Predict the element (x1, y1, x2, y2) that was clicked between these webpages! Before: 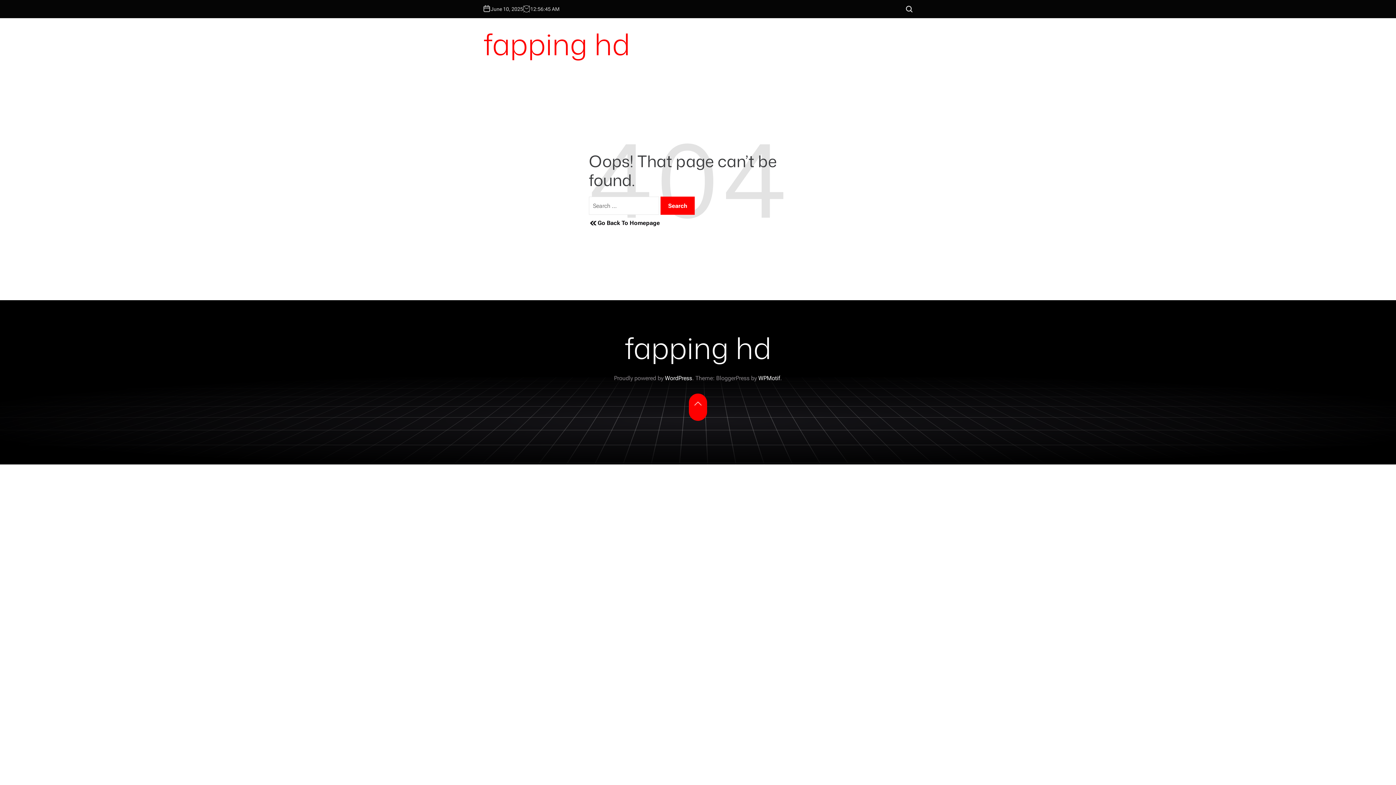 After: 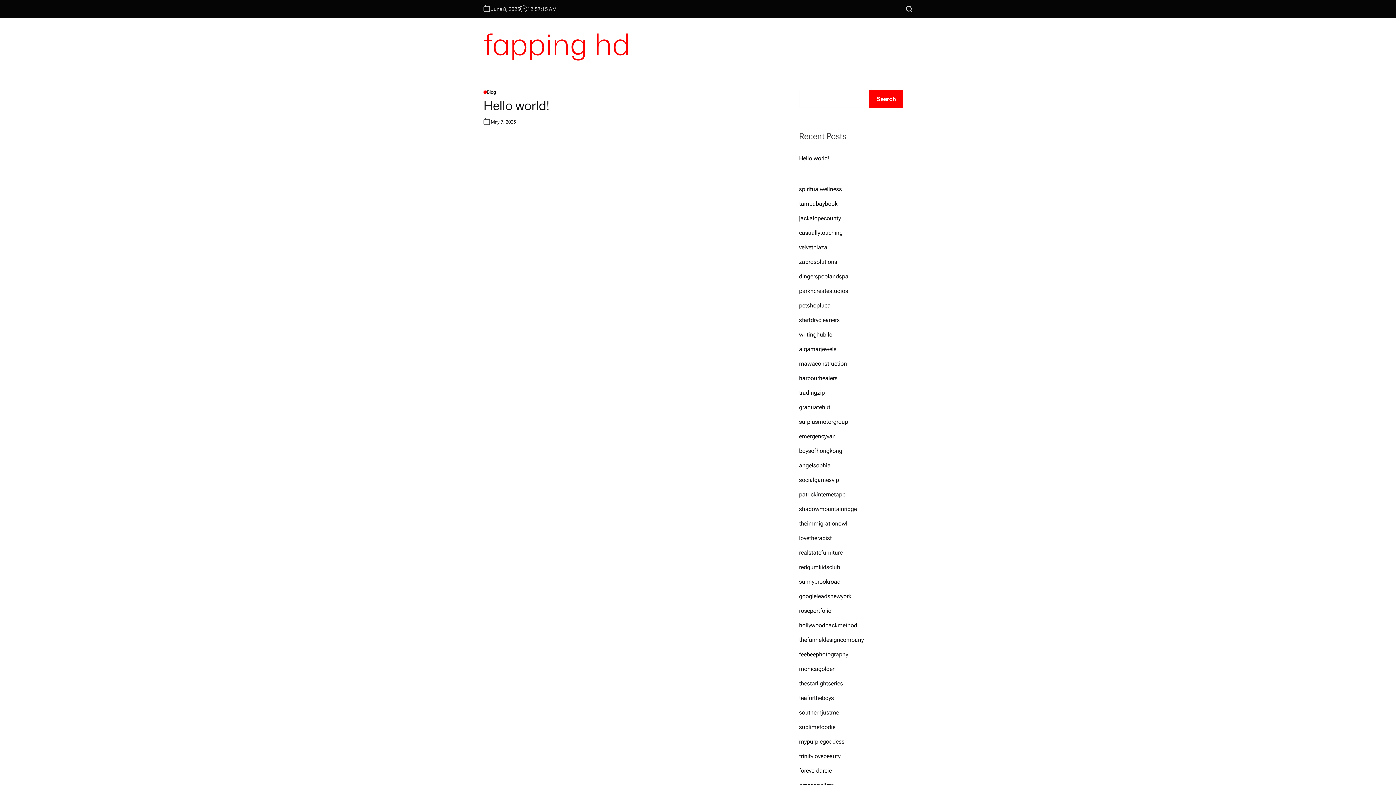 Action: label: Go Back To Homepage bbox: (589, 218, 807, 227)